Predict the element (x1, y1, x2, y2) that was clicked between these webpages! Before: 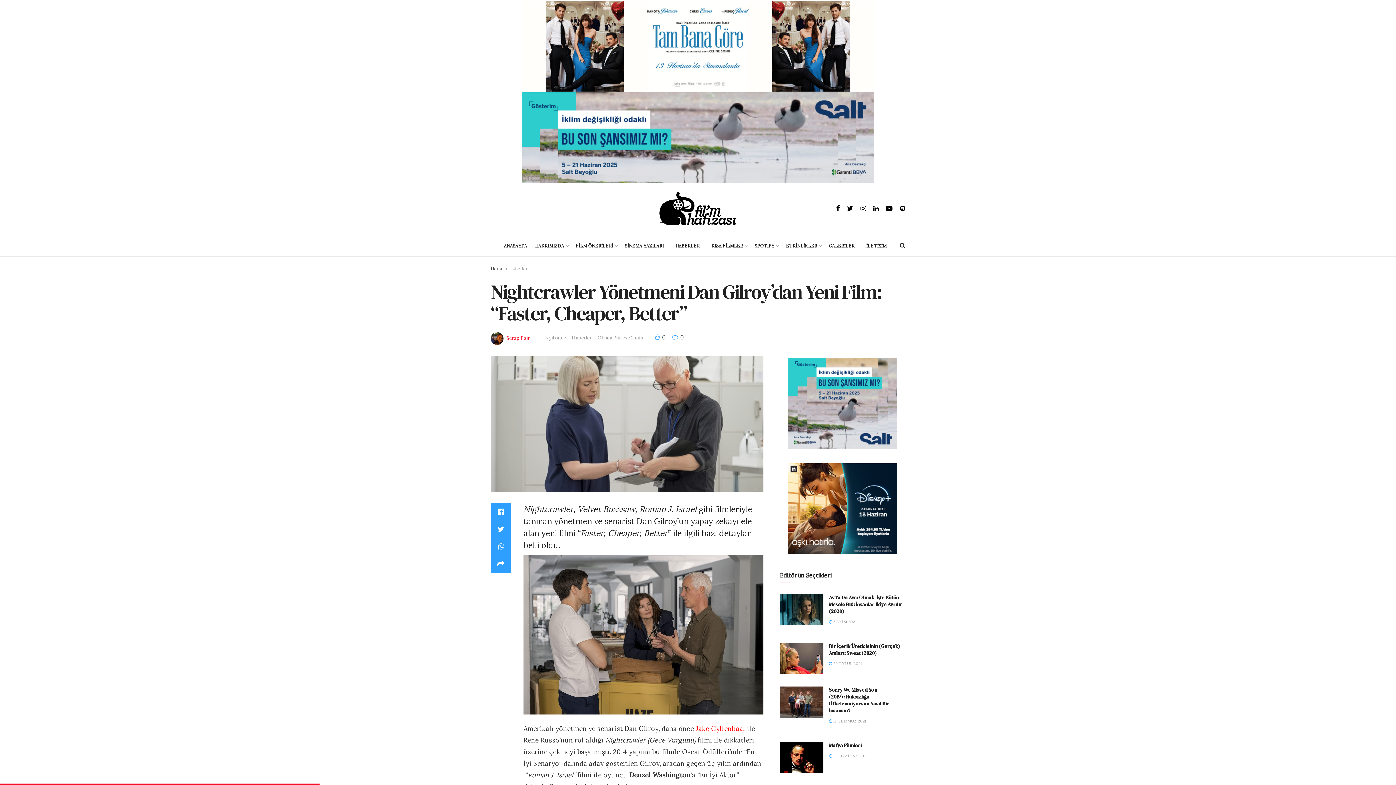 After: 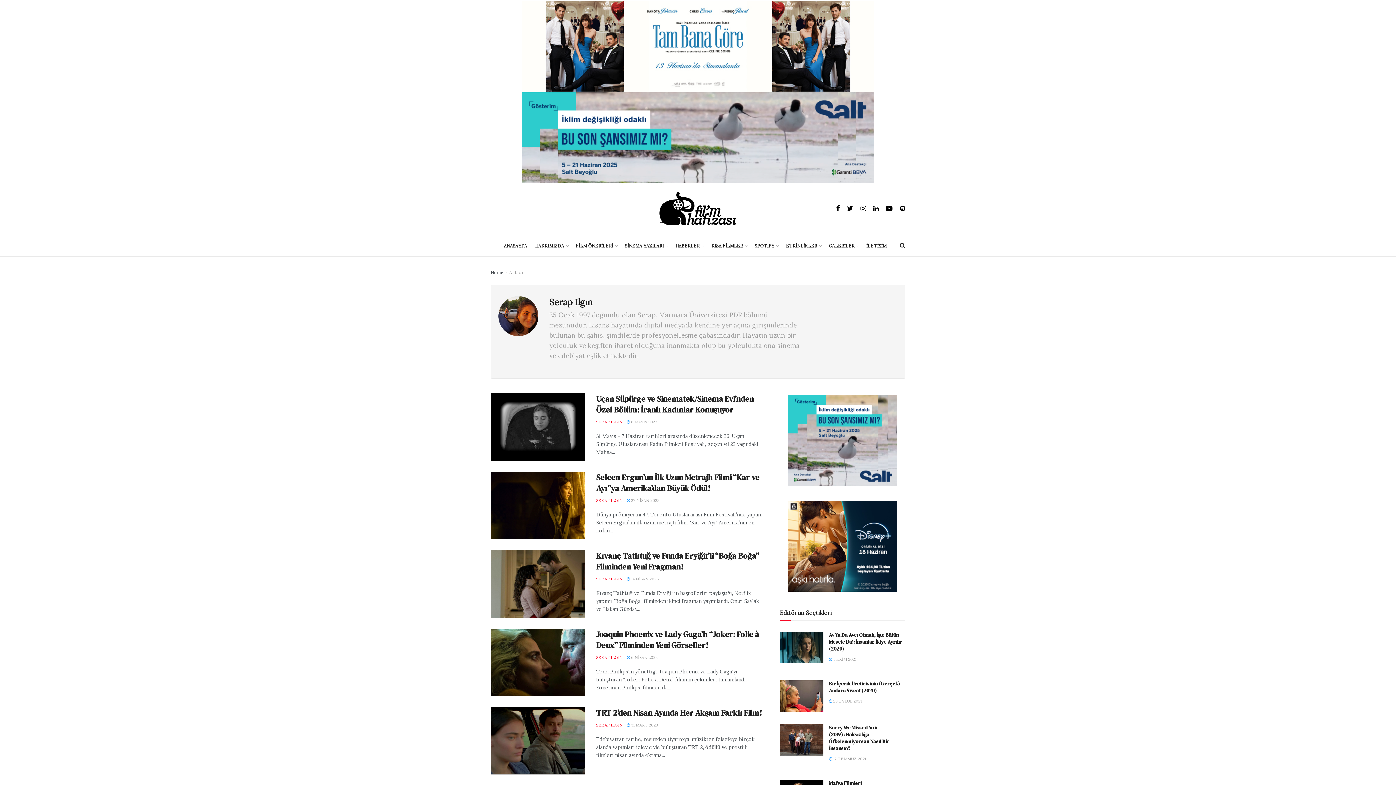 Action: label: Serap Ilgın bbox: (506, 335, 530, 341)